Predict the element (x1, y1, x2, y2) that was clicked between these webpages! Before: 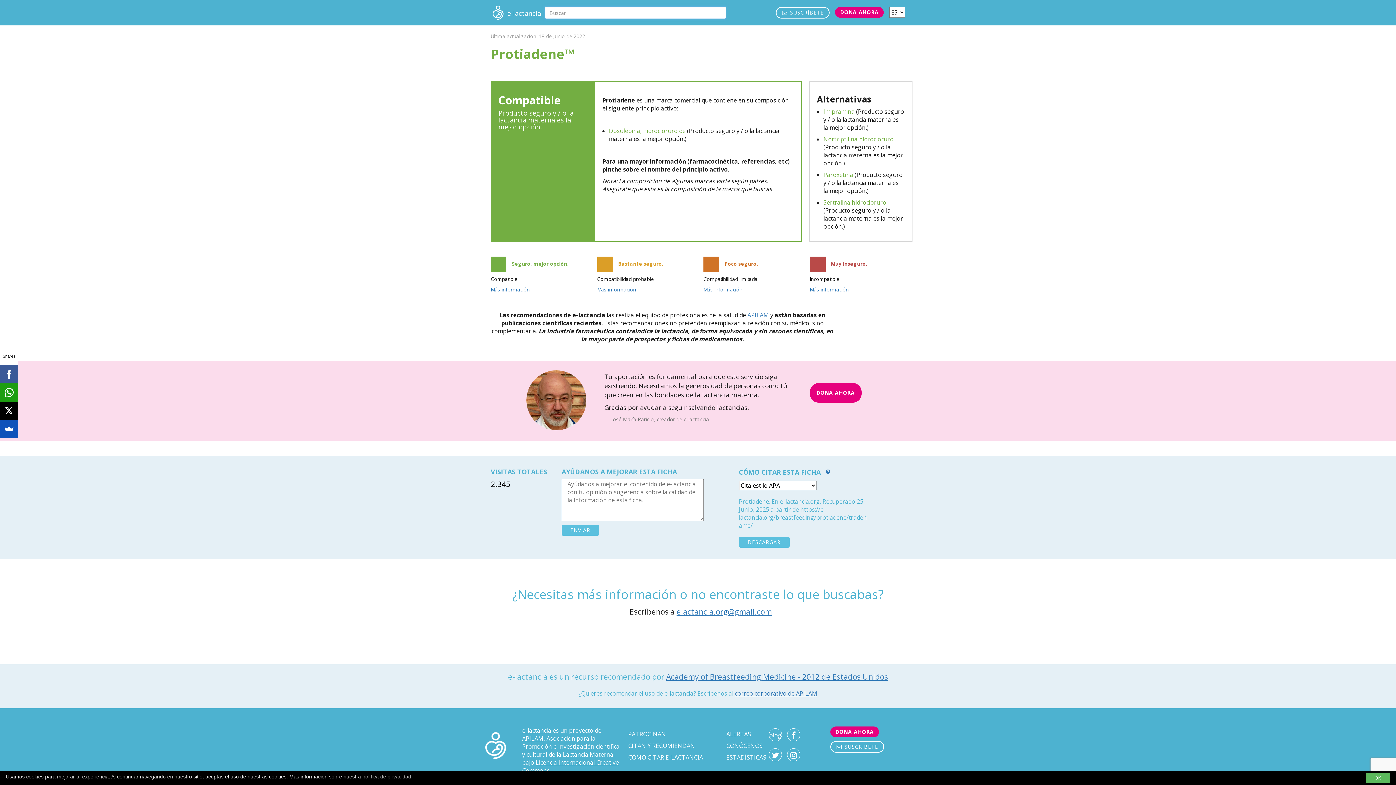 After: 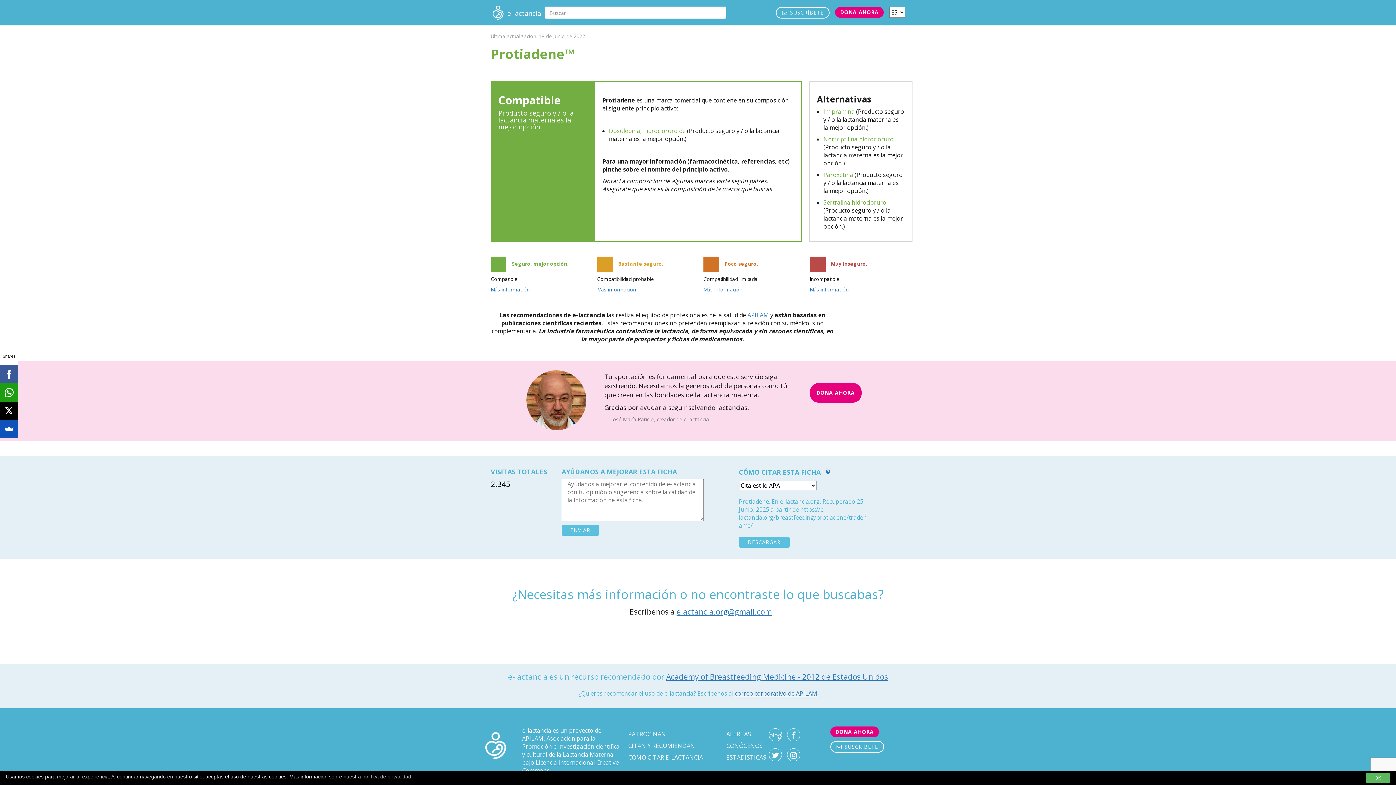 Action: bbox: (787, 728, 800, 741)